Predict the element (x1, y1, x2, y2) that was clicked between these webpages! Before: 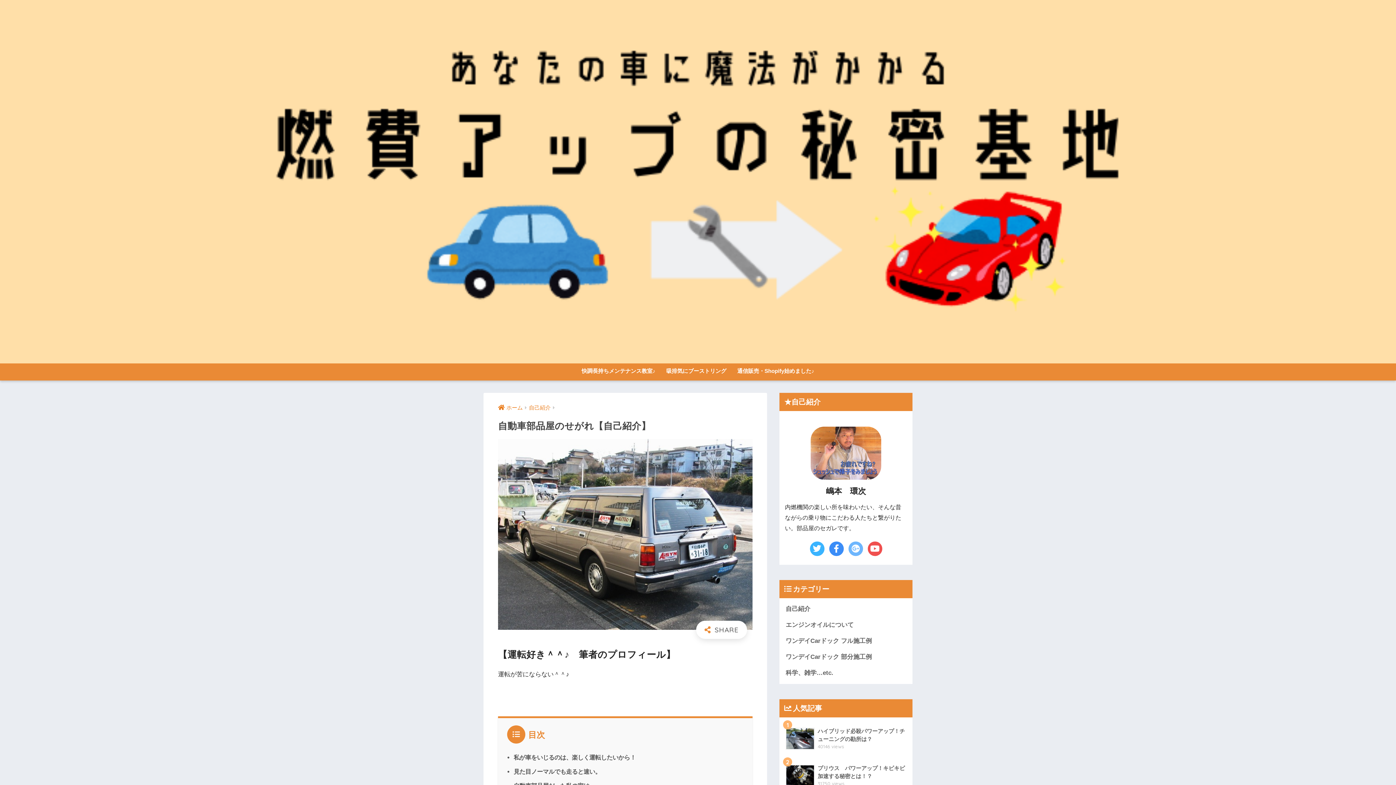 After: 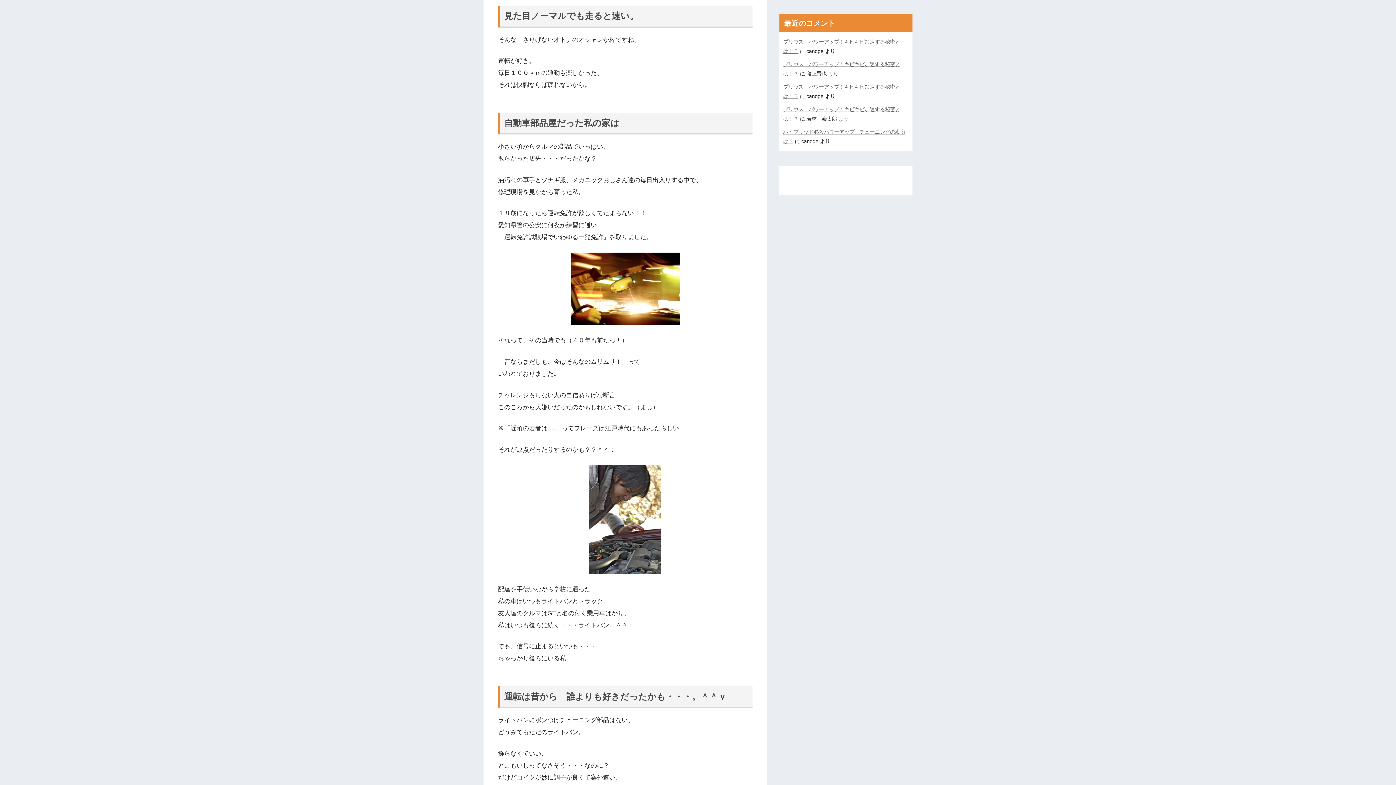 Action: bbox: (513, 768, 601, 775) label: 見た目ノーマルでも走ると速い。